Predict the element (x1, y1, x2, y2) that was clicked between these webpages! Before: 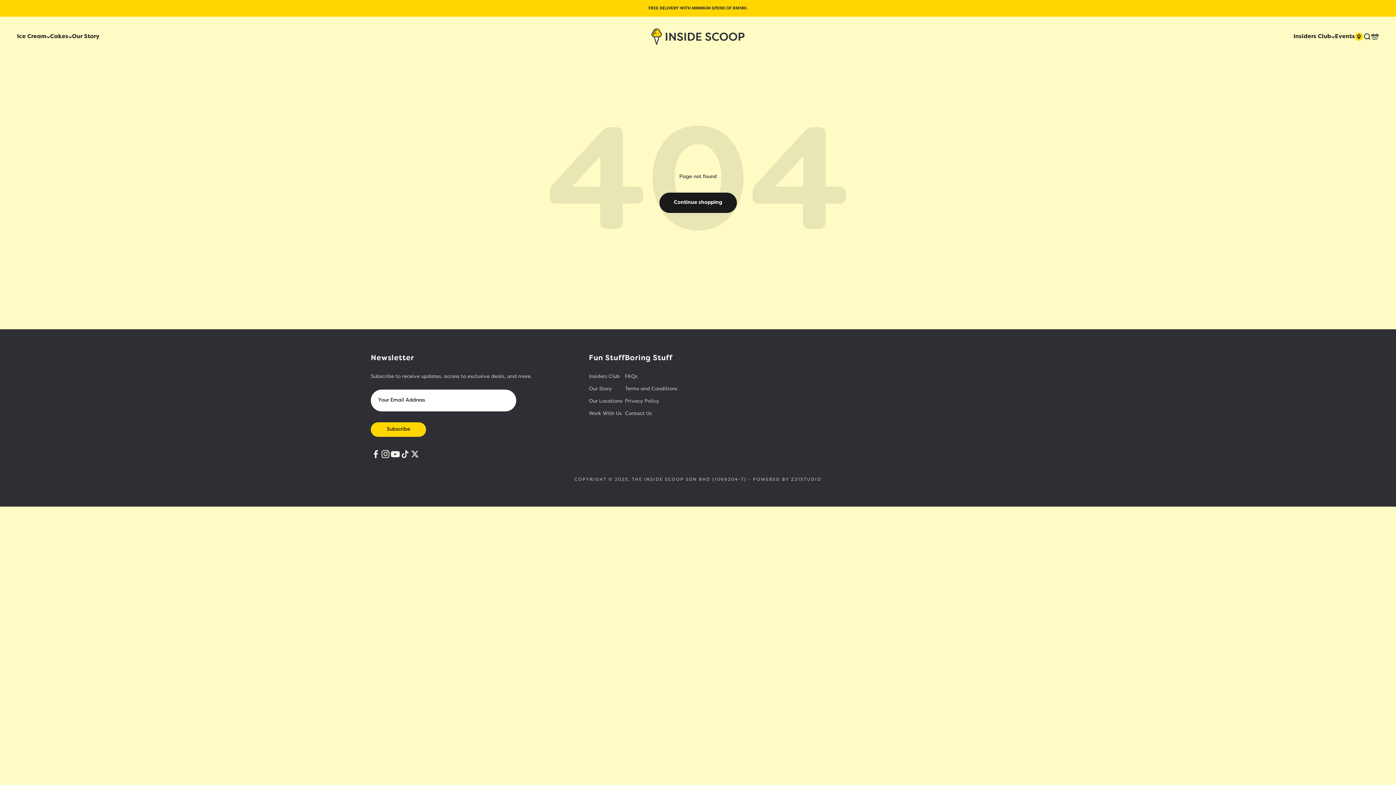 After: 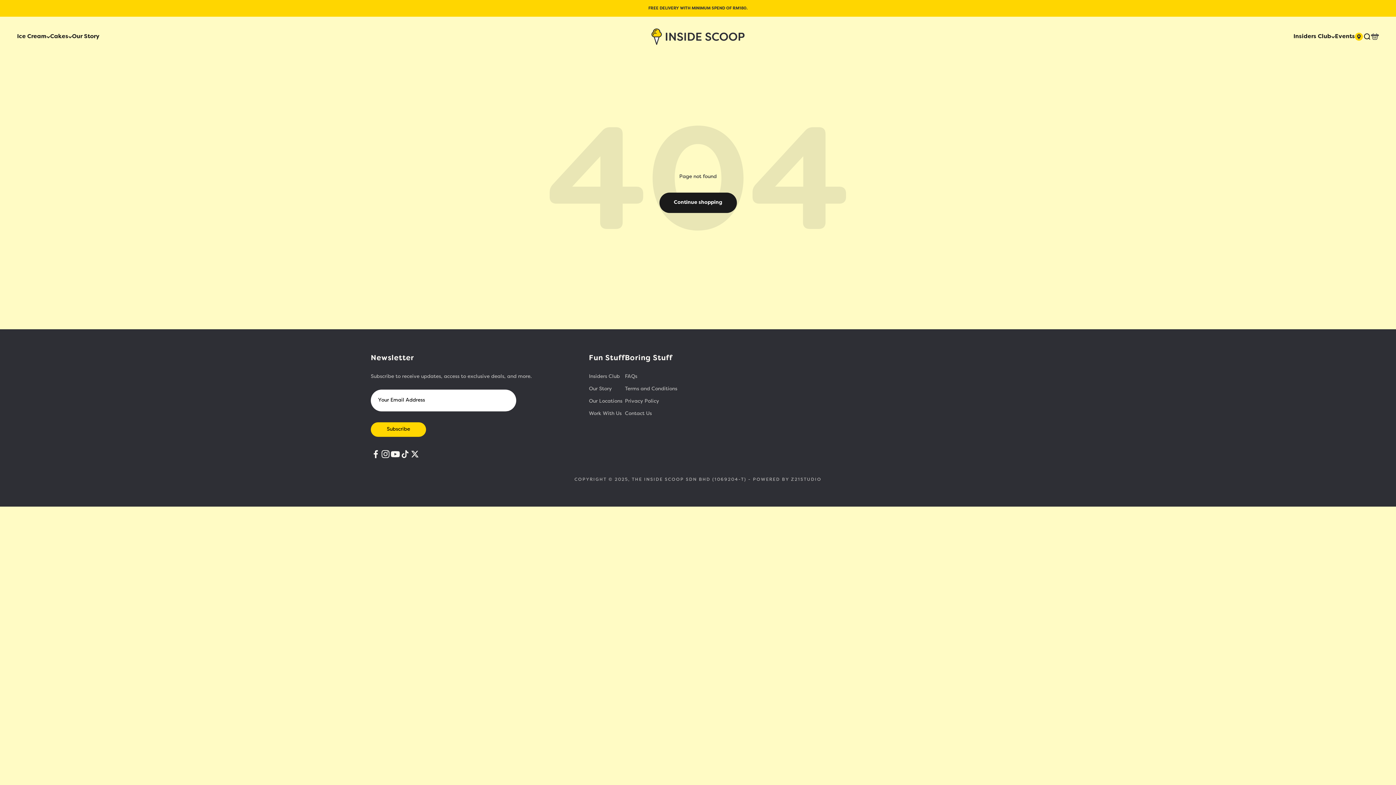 Action: bbox: (370, 449, 380, 459) label: Follow on Facebook